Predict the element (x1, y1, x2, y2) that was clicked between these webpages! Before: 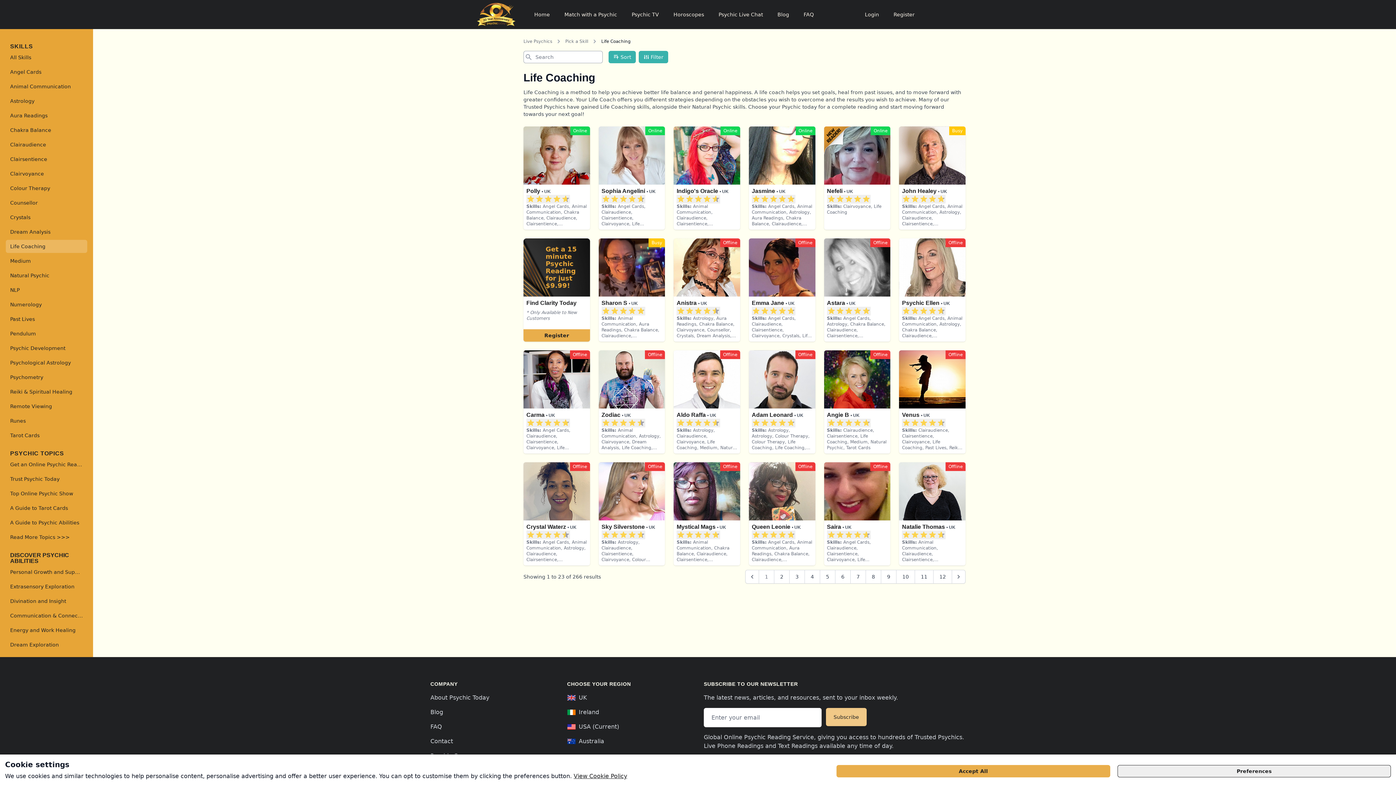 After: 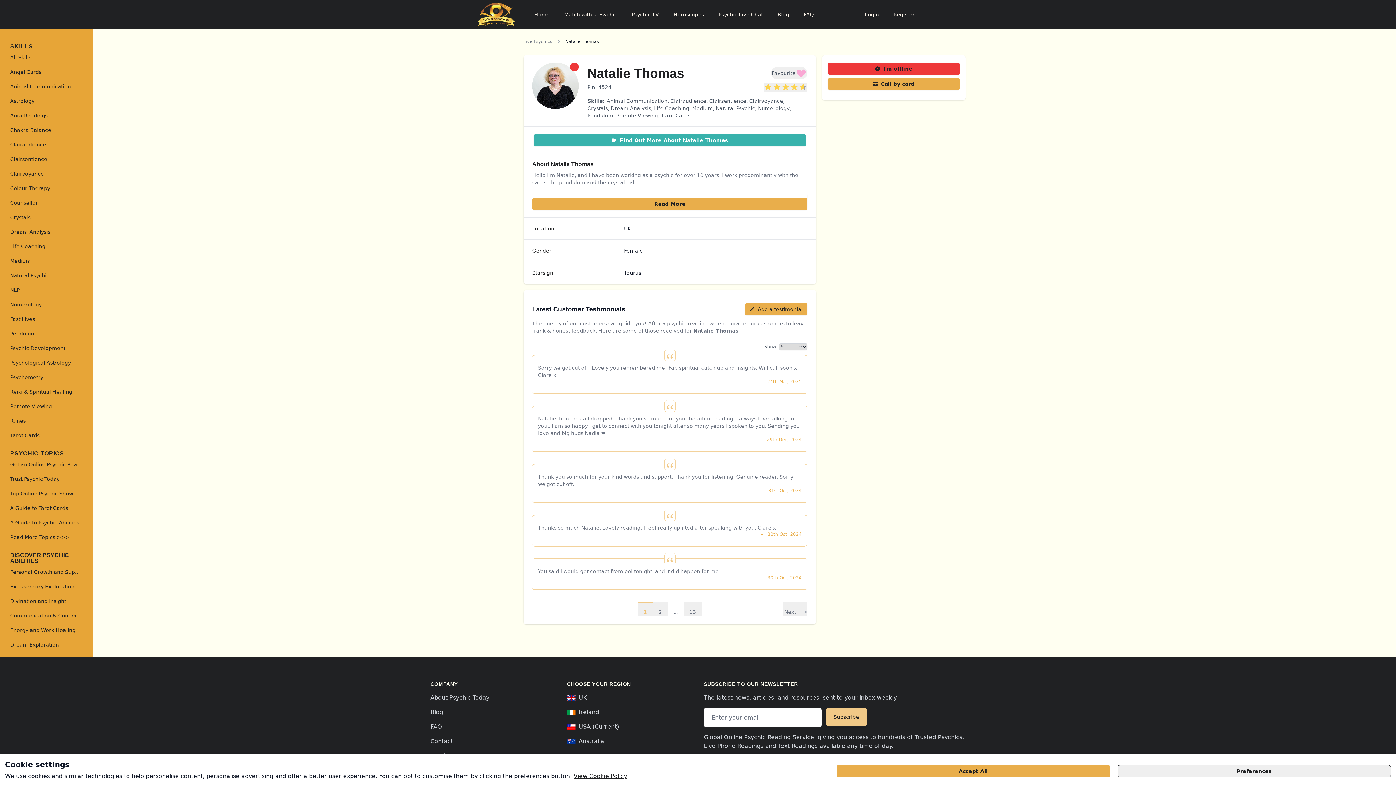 Action: bbox: (919, 530, 928, 539) label: Rate this reader as a 3 star rating